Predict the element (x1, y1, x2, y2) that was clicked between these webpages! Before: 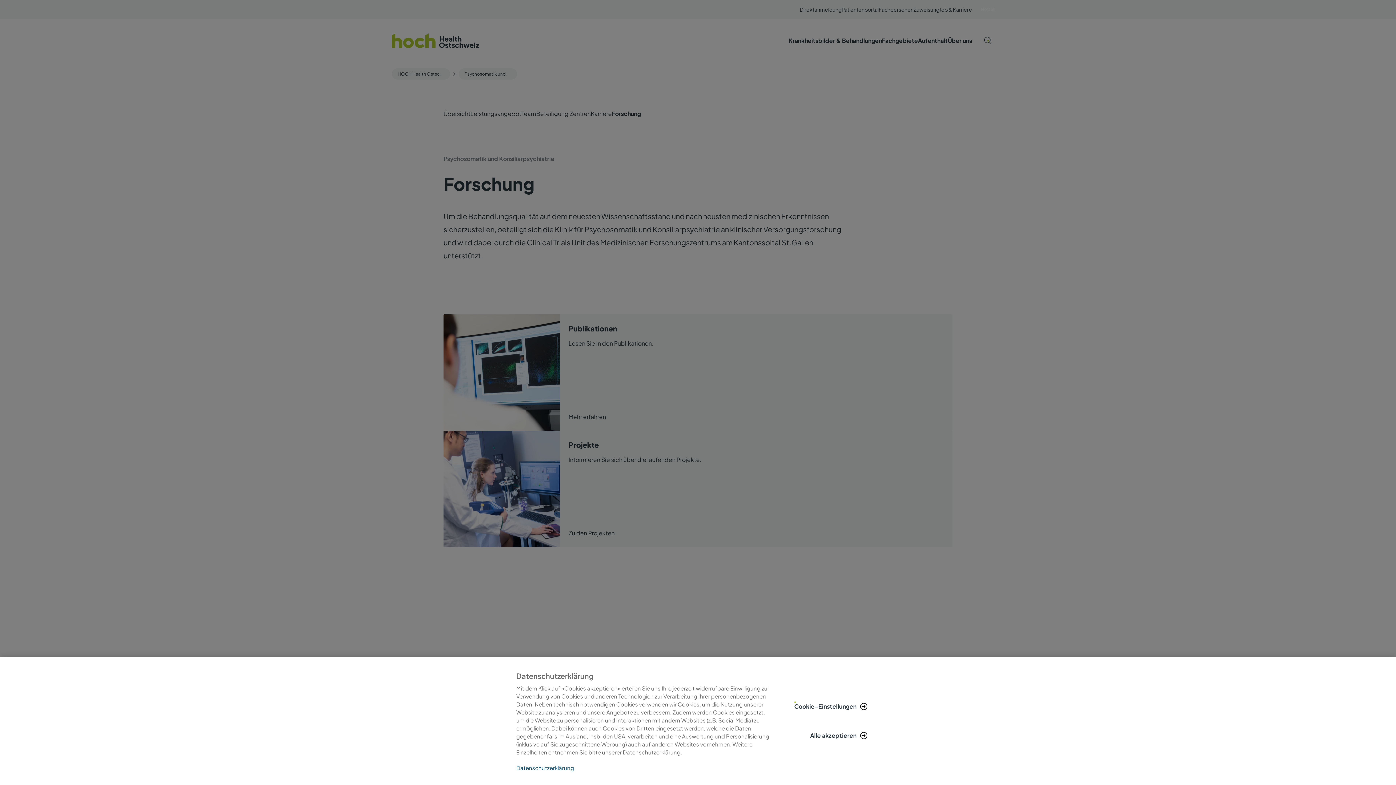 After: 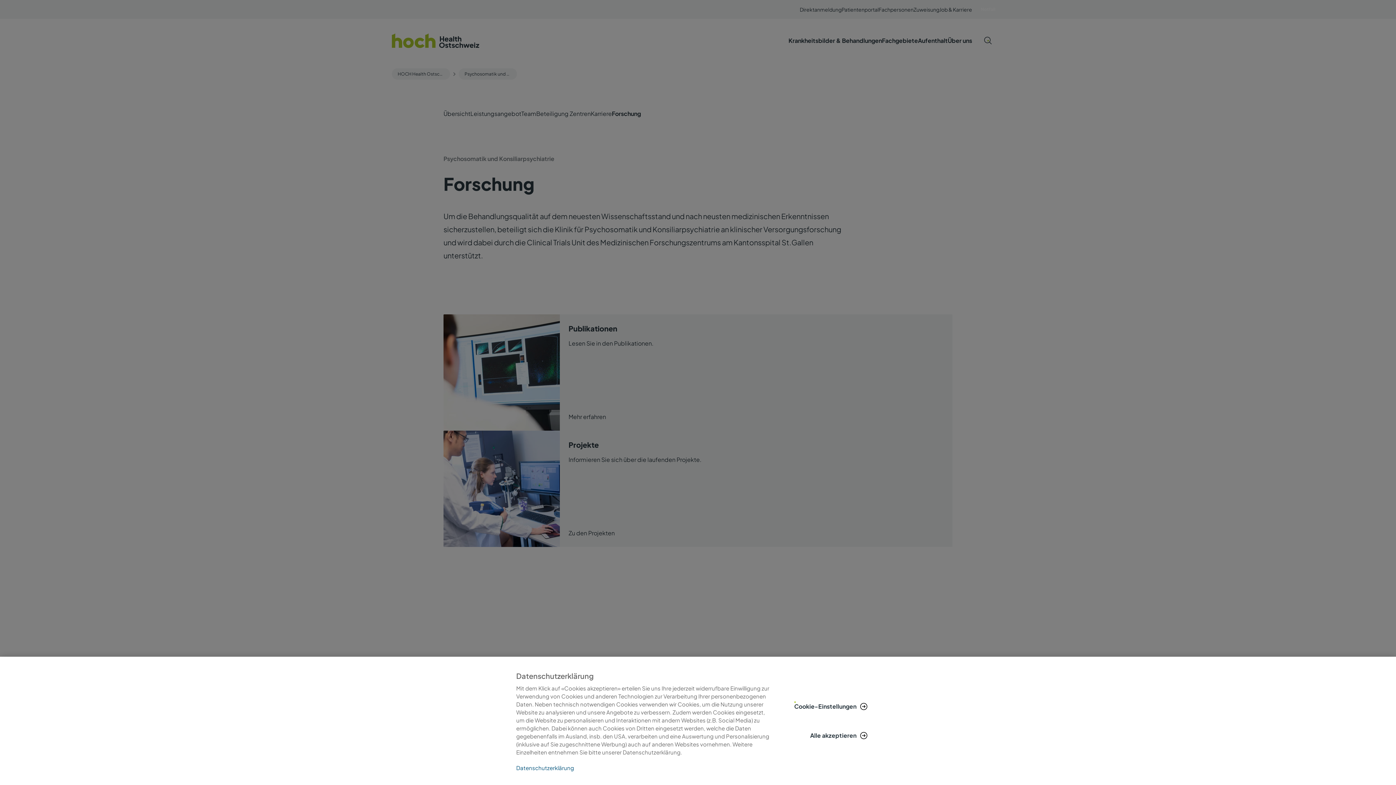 Action: label: Weitere Informationen zum Datenschutz, wird in neuer registerkarte geöffnet bbox: (516, 765, 770, 770)